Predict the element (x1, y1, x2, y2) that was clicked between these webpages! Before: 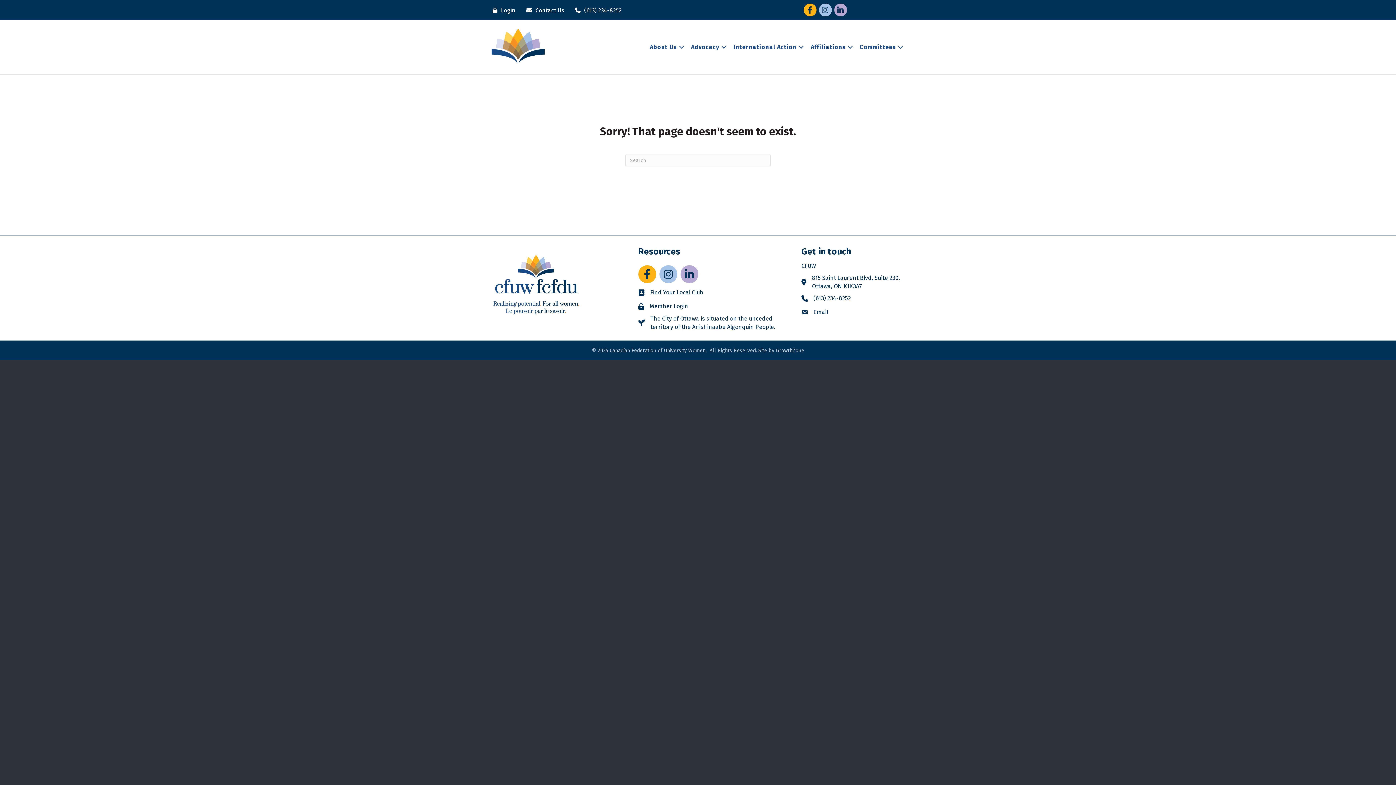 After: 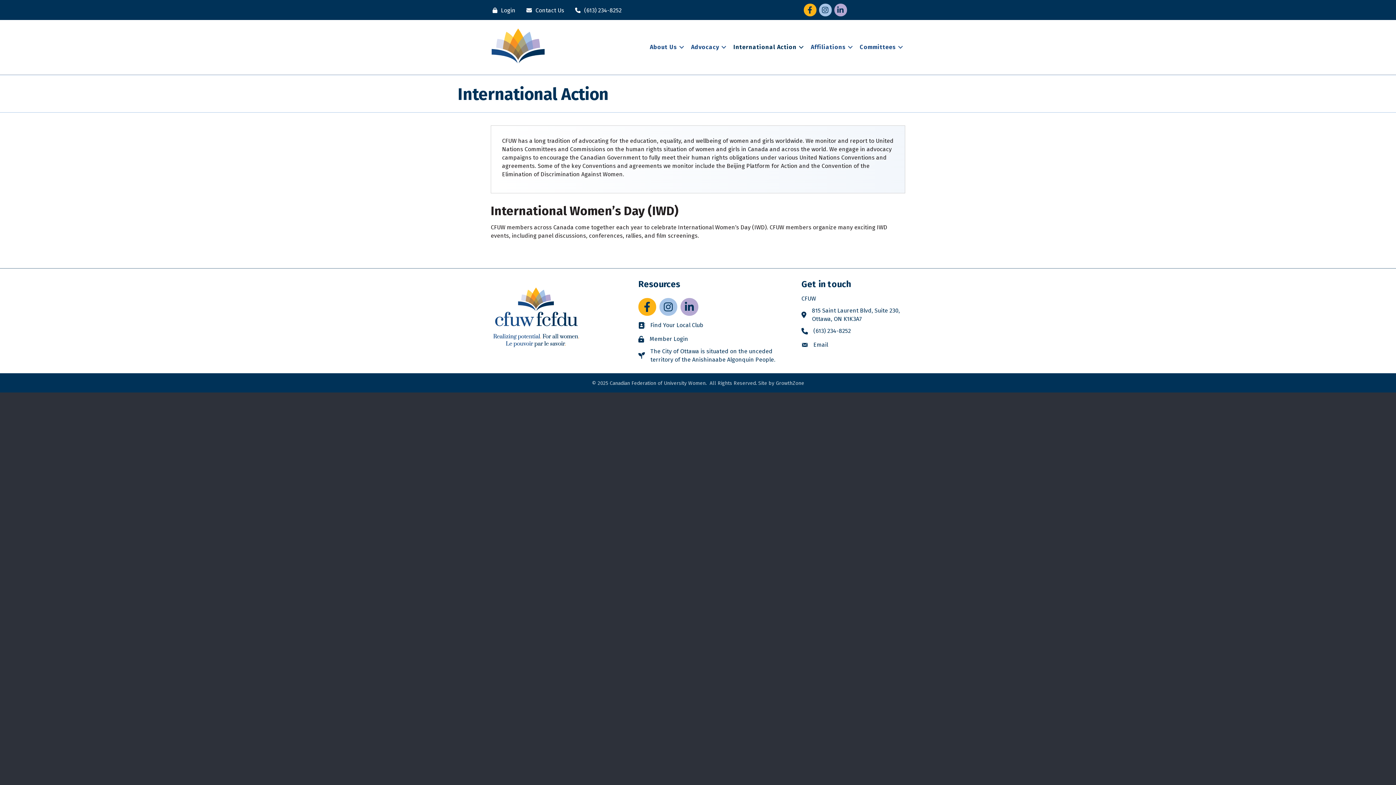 Action: label: International Action bbox: (729, 40, 806, 53)